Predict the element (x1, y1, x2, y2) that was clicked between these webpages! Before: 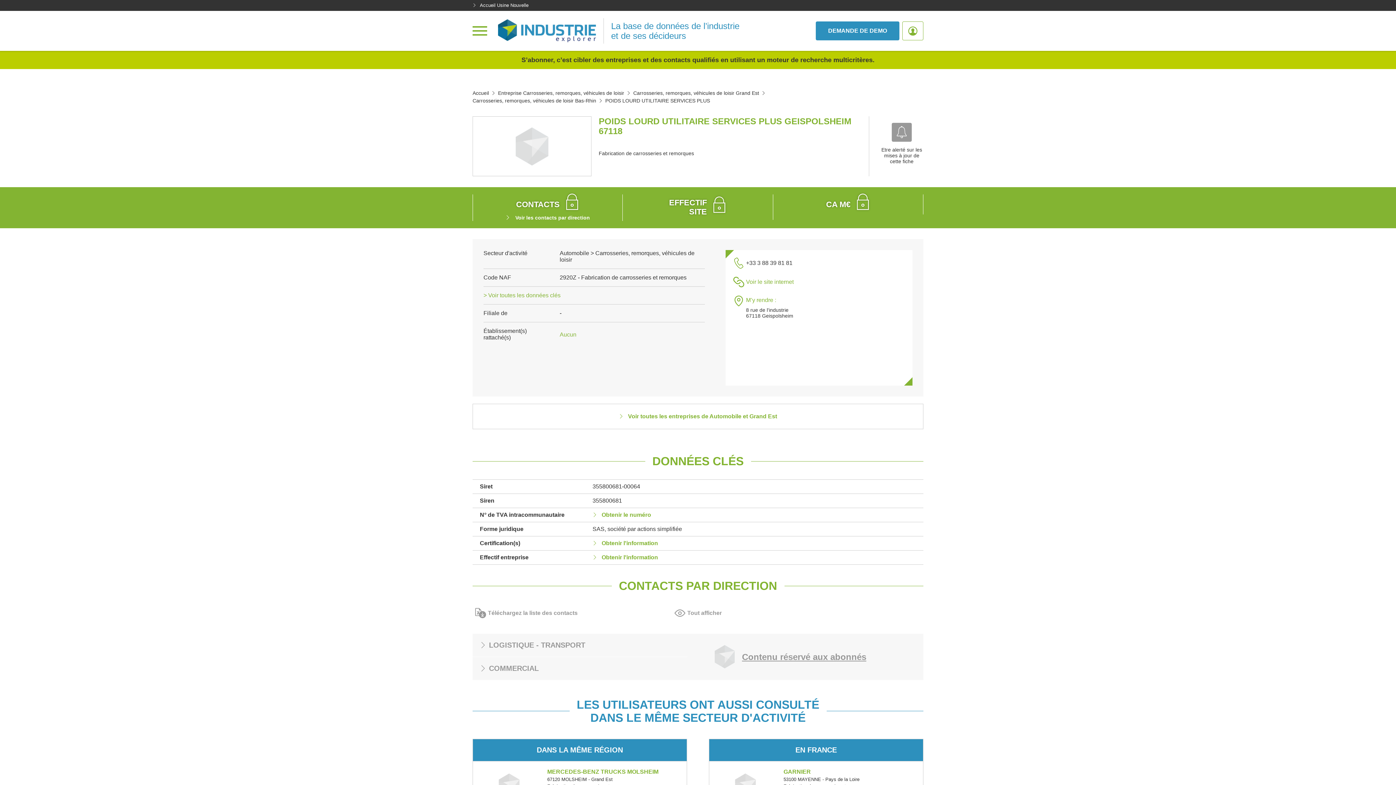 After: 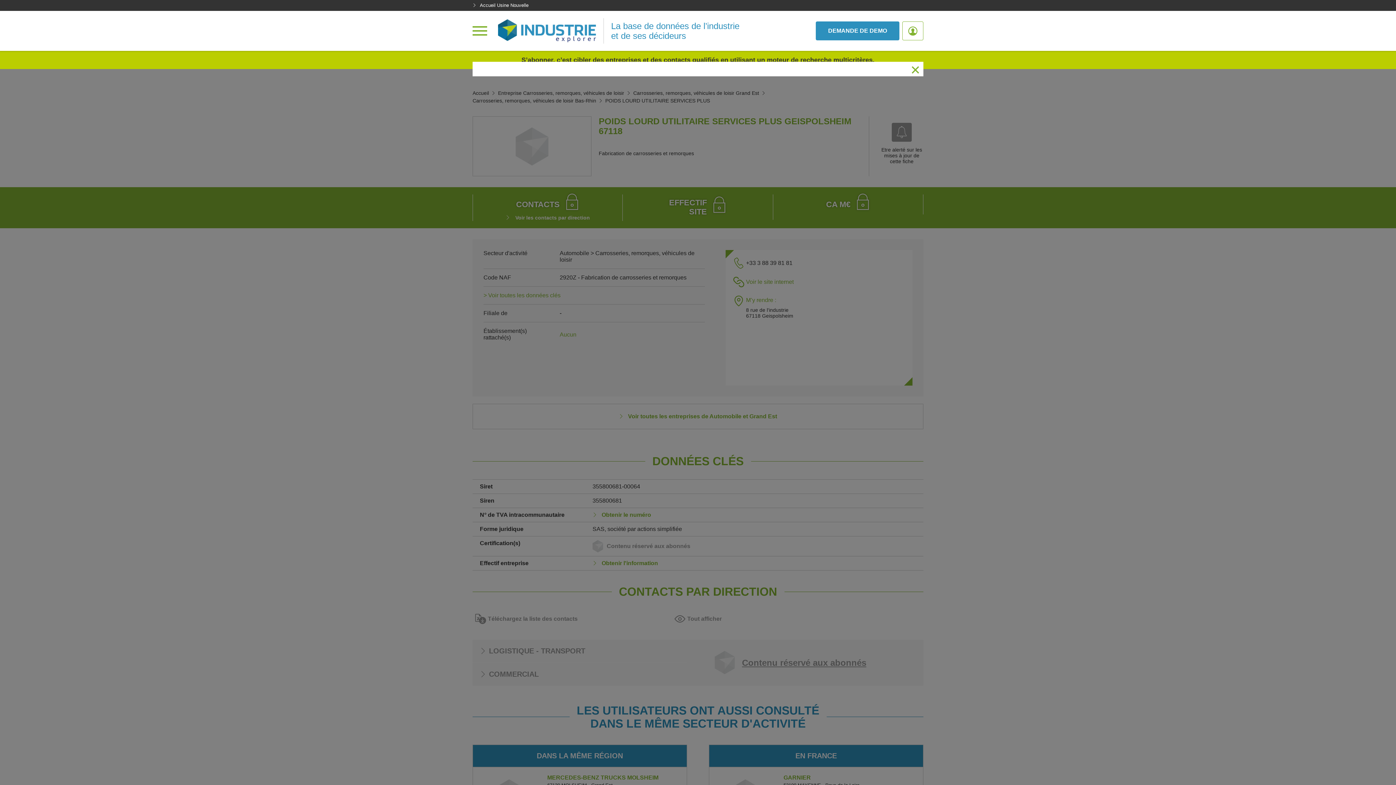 Action: bbox: (592, 540, 658, 546) label: Obtenir l'information